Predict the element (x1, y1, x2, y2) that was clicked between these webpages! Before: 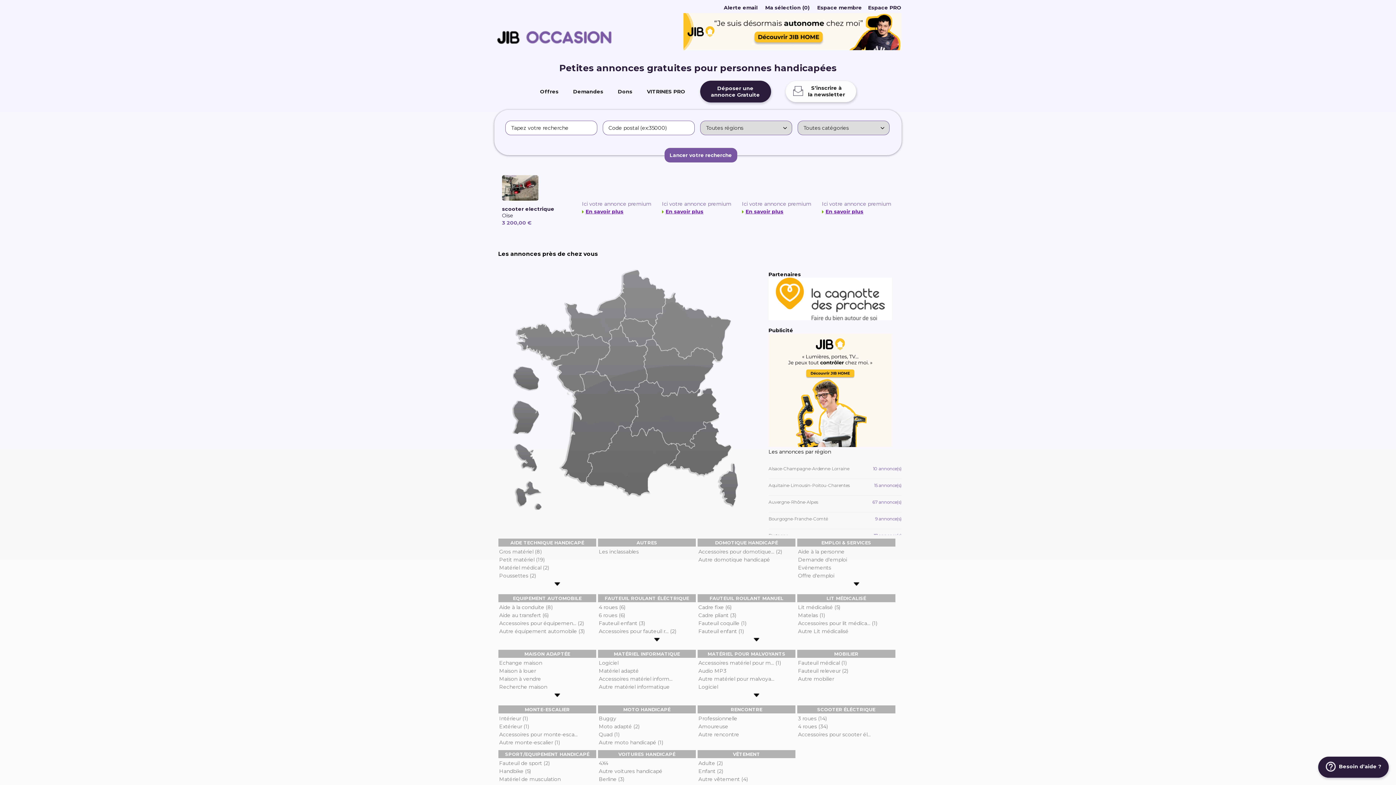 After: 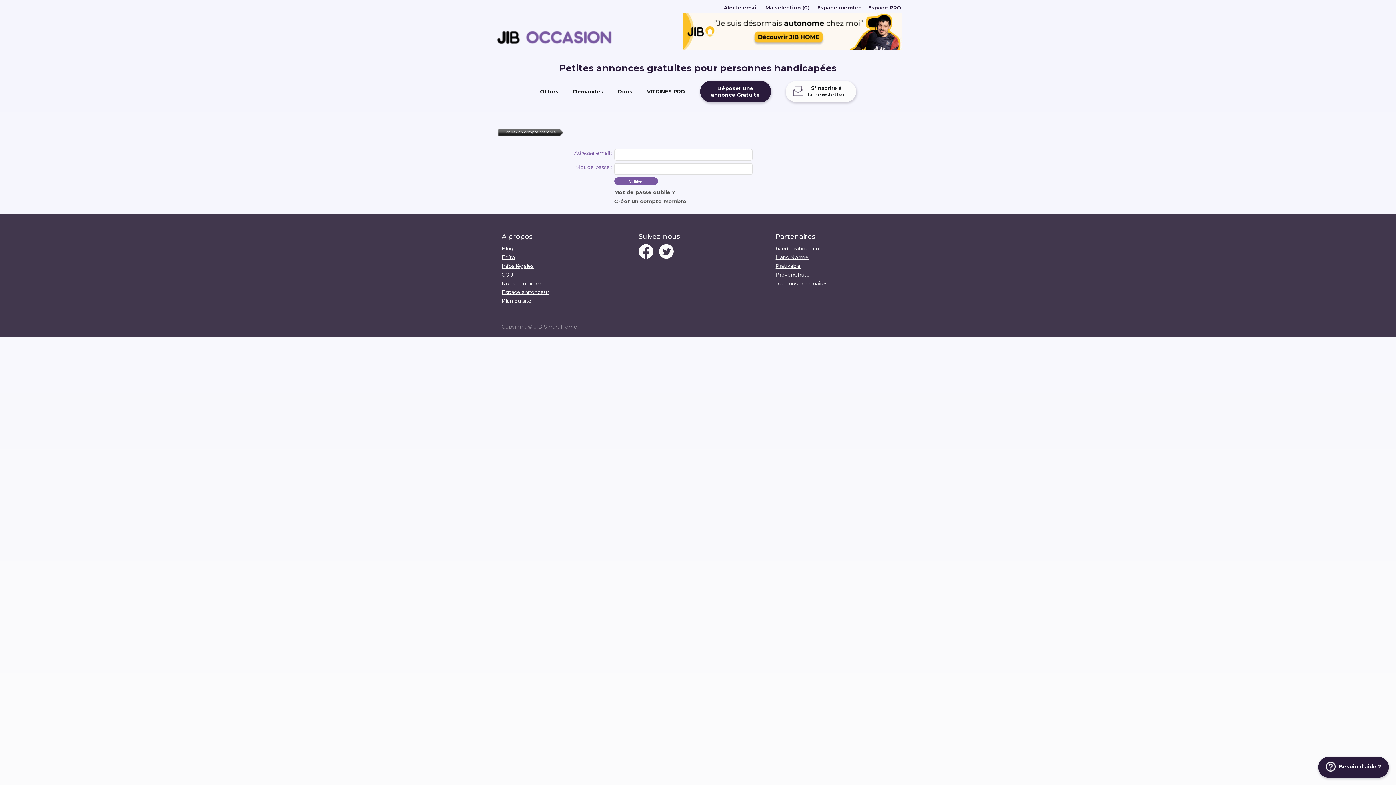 Action: label: Espace membre bbox: (817, 4, 862, 10)